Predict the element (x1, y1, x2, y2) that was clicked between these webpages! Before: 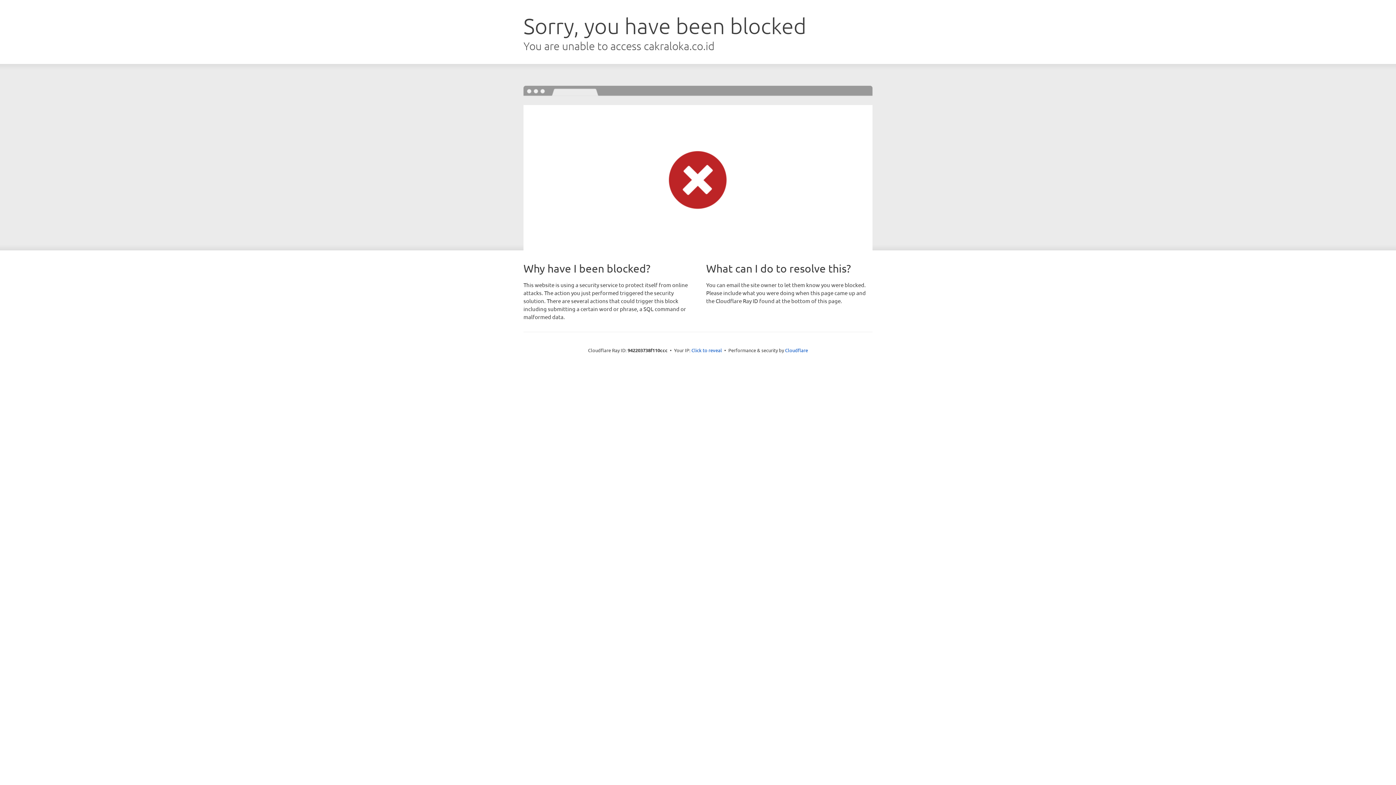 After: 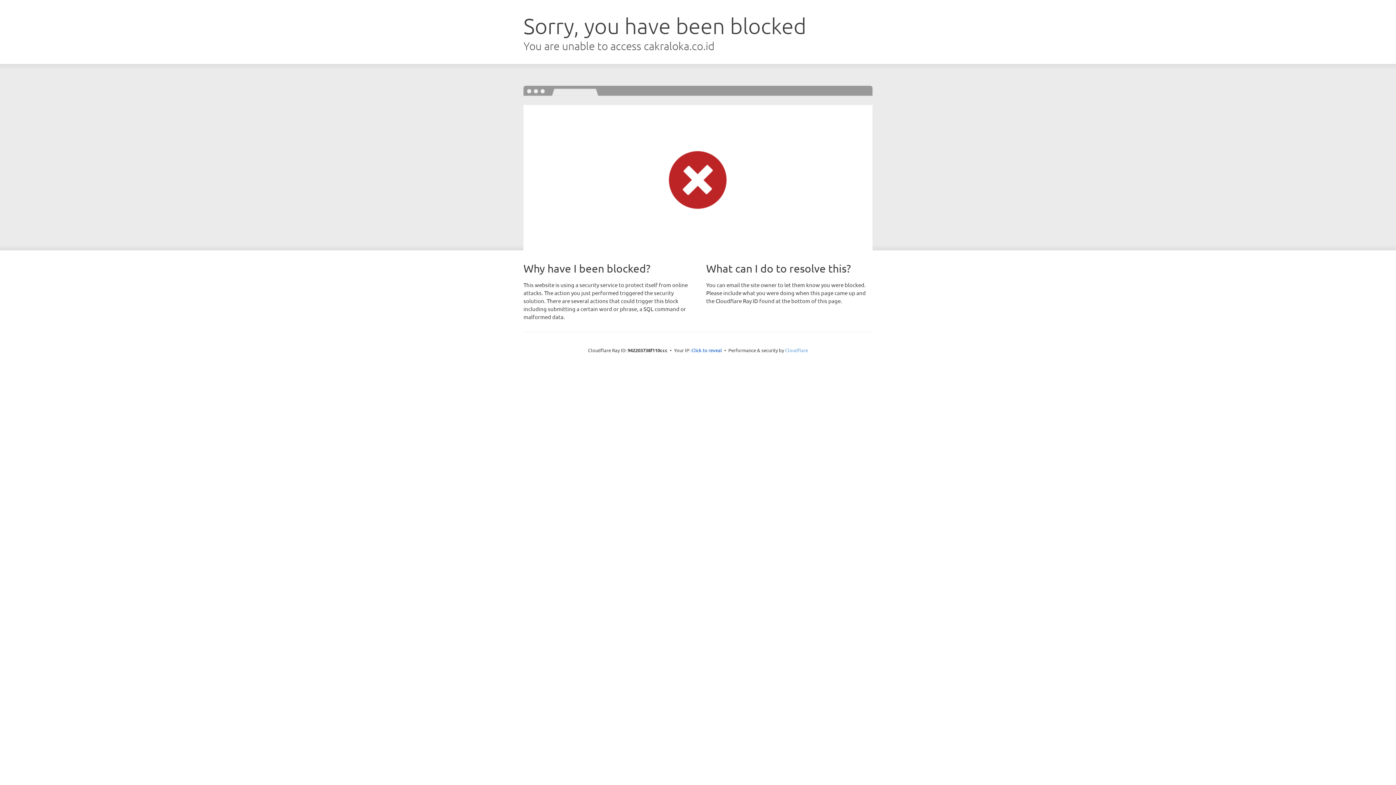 Action: label: Cloudflare bbox: (785, 347, 808, 353)